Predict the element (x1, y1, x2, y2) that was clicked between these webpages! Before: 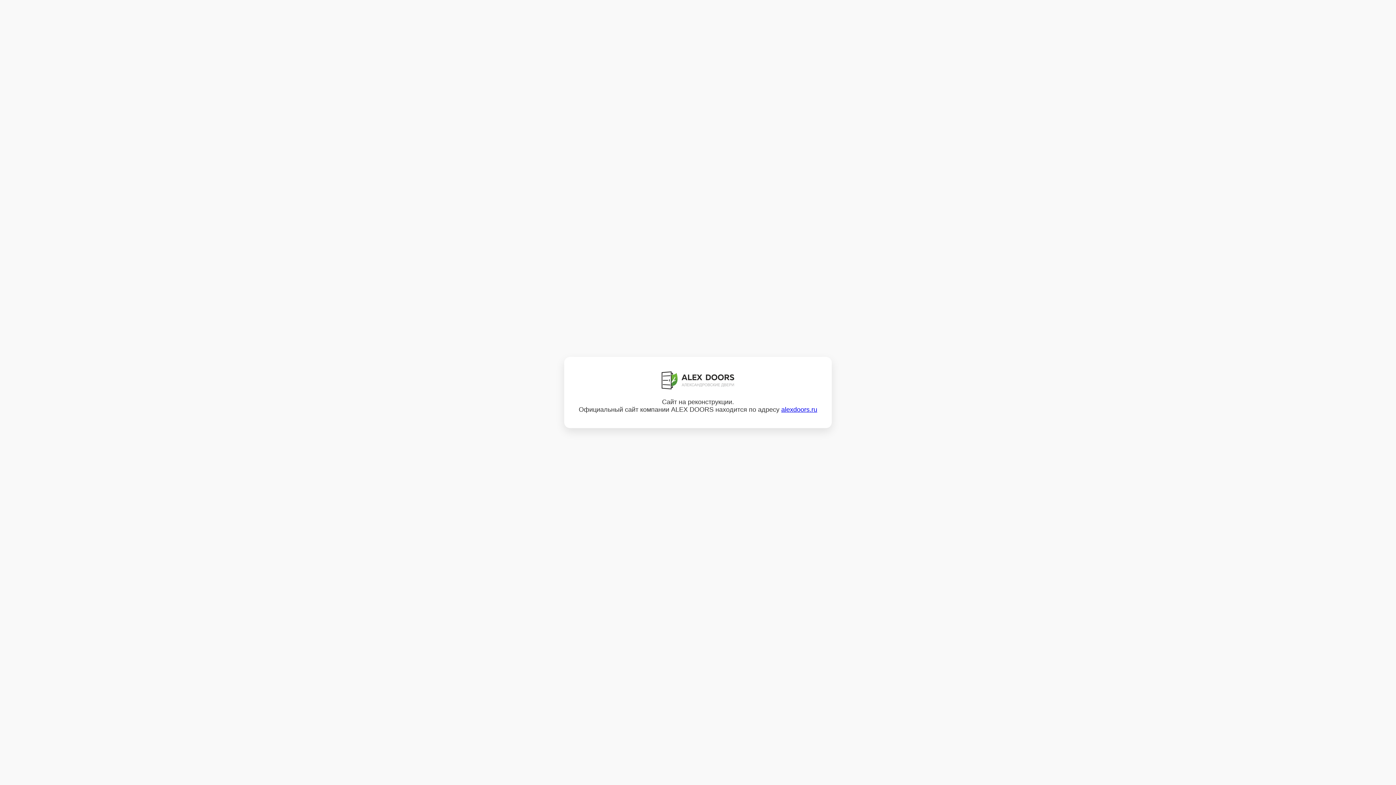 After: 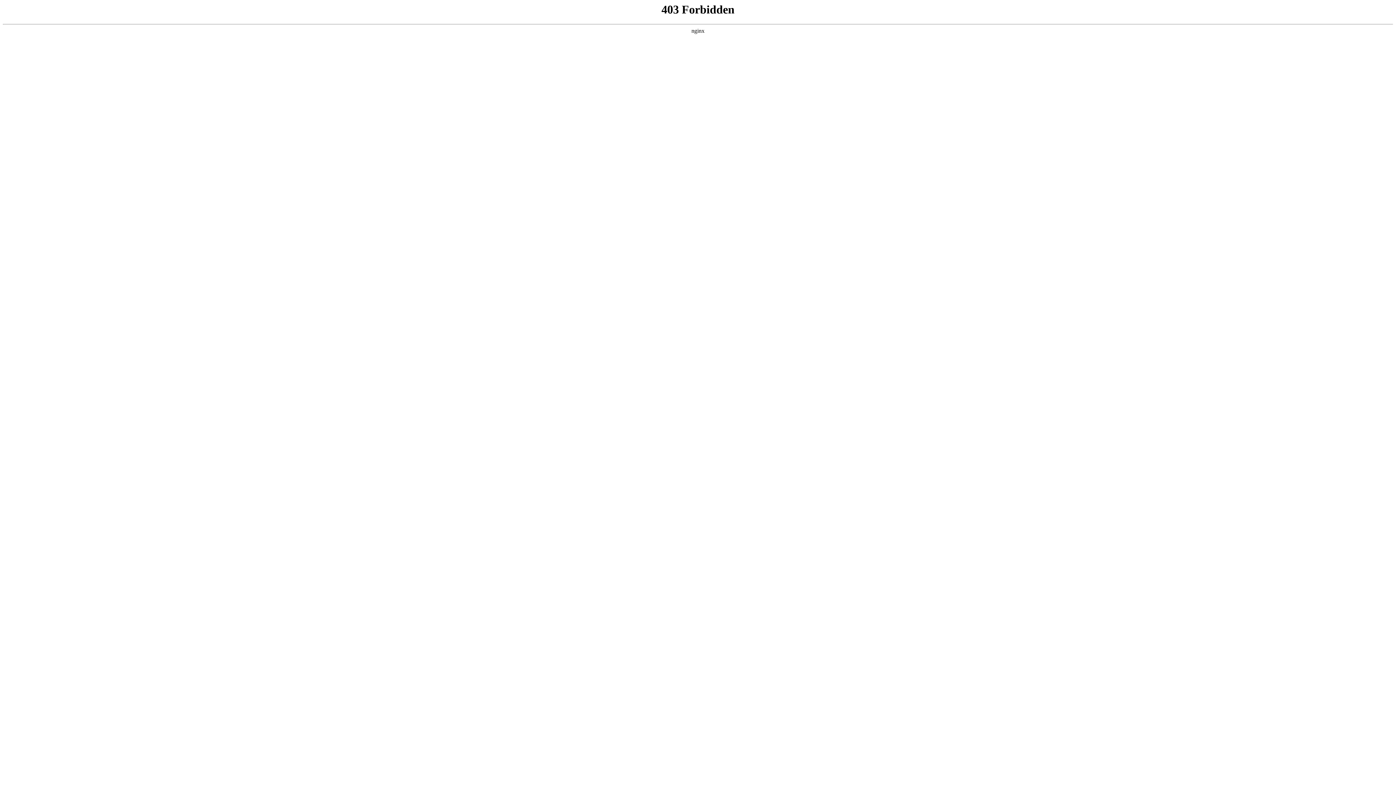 Action: label: alexdoors.ru bbox: (781, 406, 817, 413)